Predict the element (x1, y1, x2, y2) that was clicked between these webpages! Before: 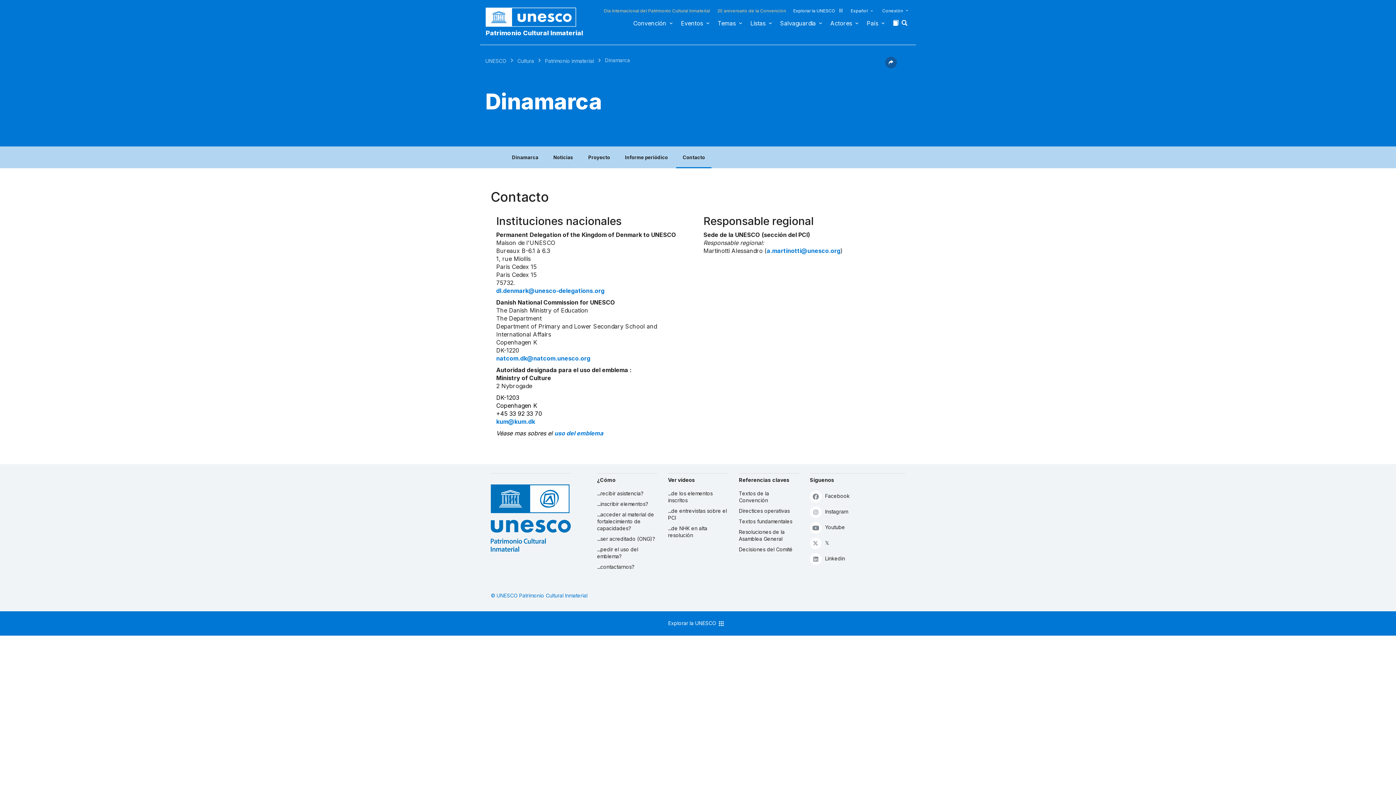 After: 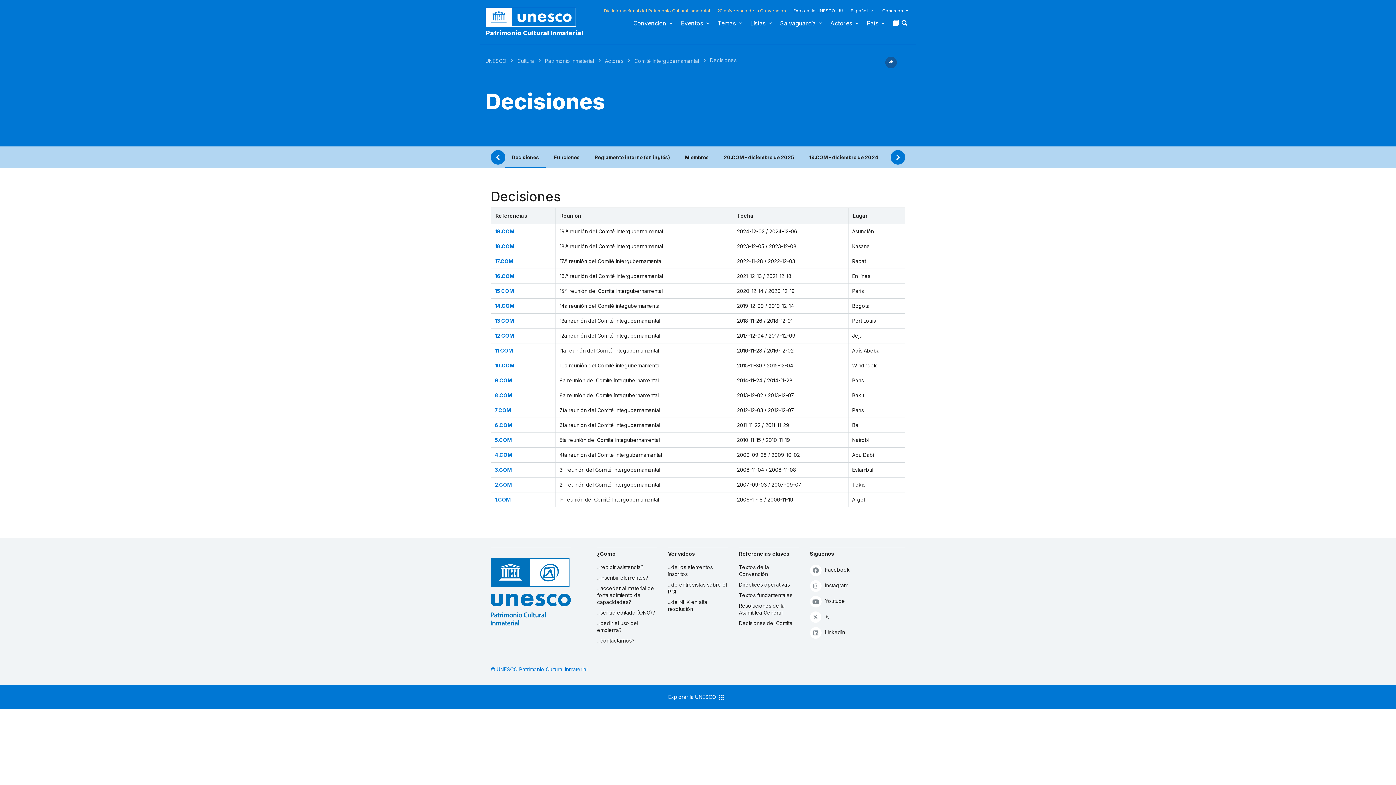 Action: label: Decisiones del Comité bbox: (739, 546, 799, 553)